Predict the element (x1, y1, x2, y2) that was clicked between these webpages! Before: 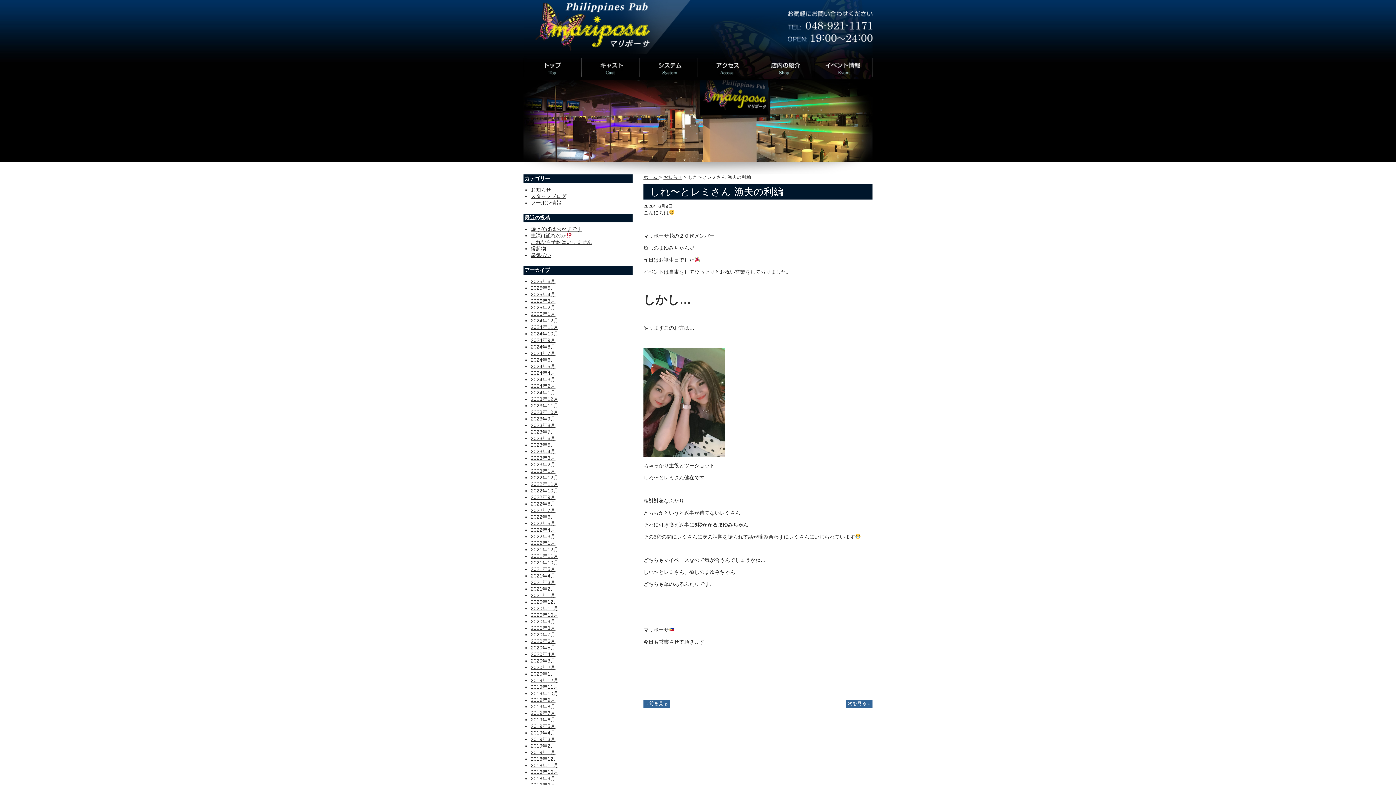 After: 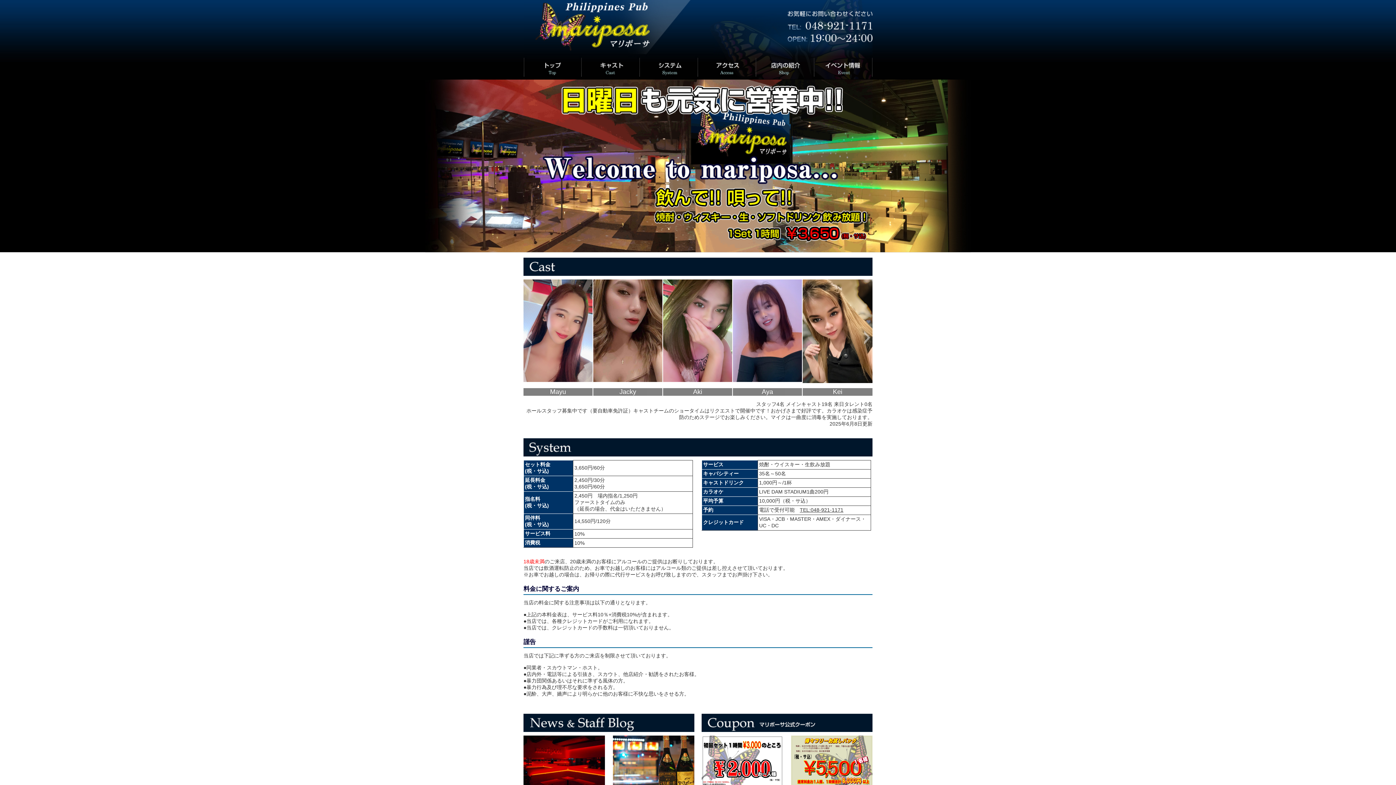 Action: label: ホーム  bbox: (643, 174, 659, 180)